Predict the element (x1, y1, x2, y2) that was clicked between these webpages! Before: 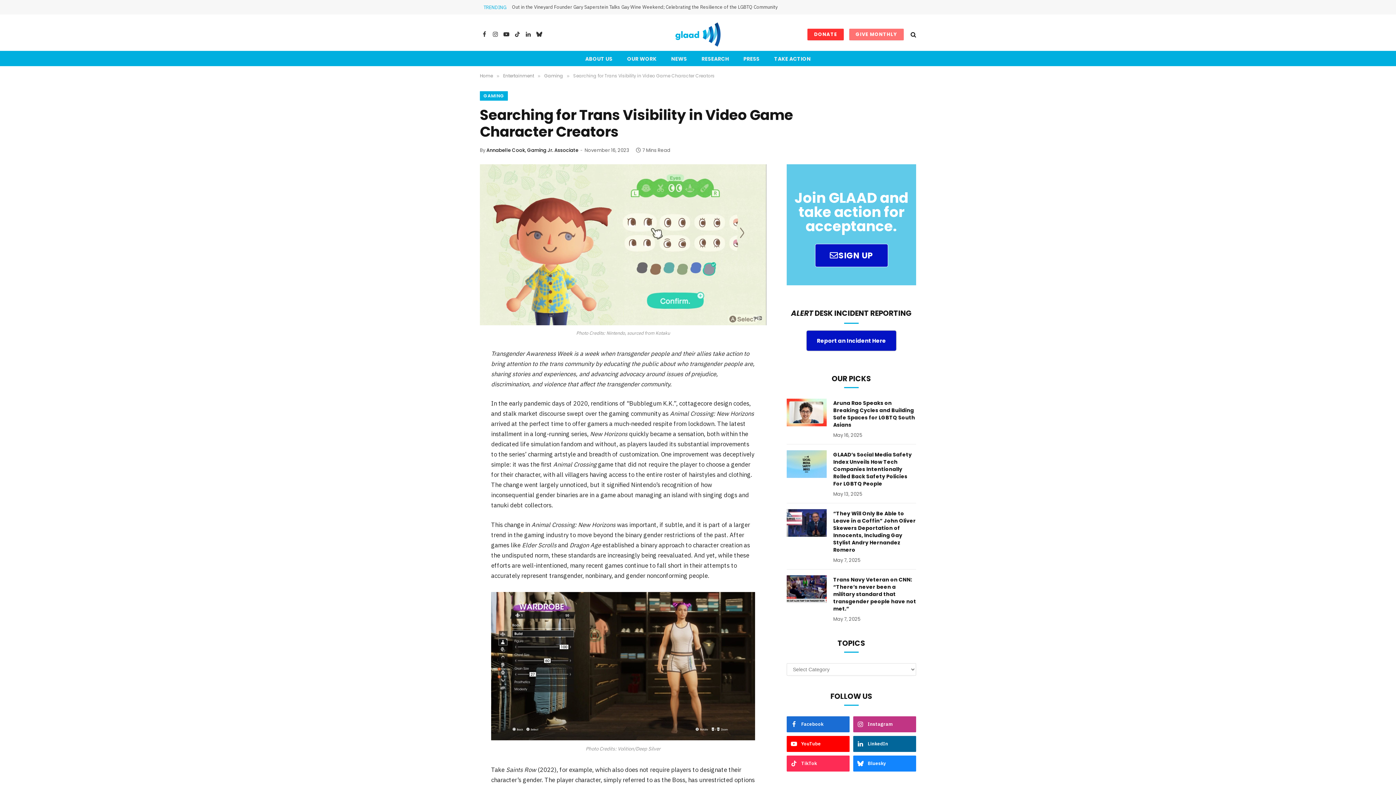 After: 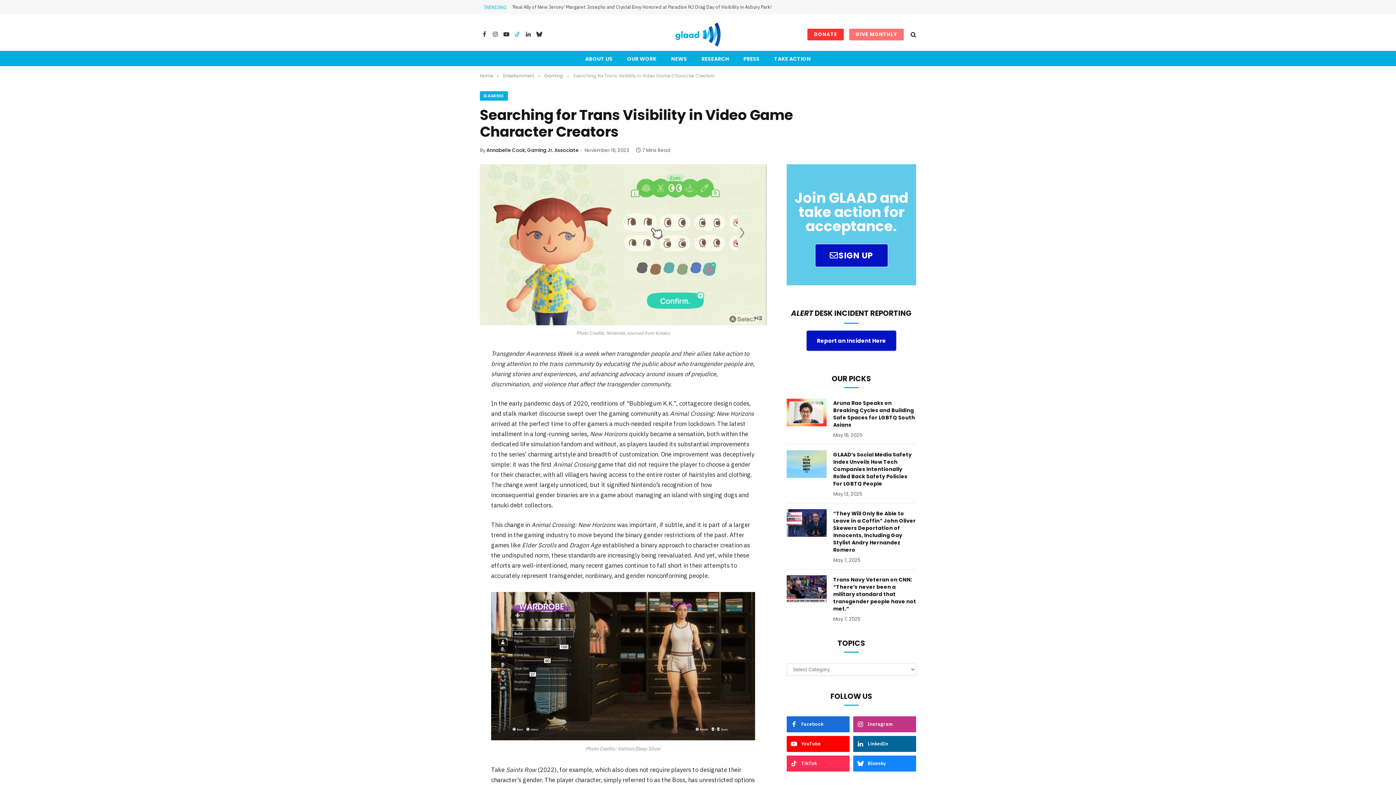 Action: label: TikTok bbox: (512, 26, 522, 42)